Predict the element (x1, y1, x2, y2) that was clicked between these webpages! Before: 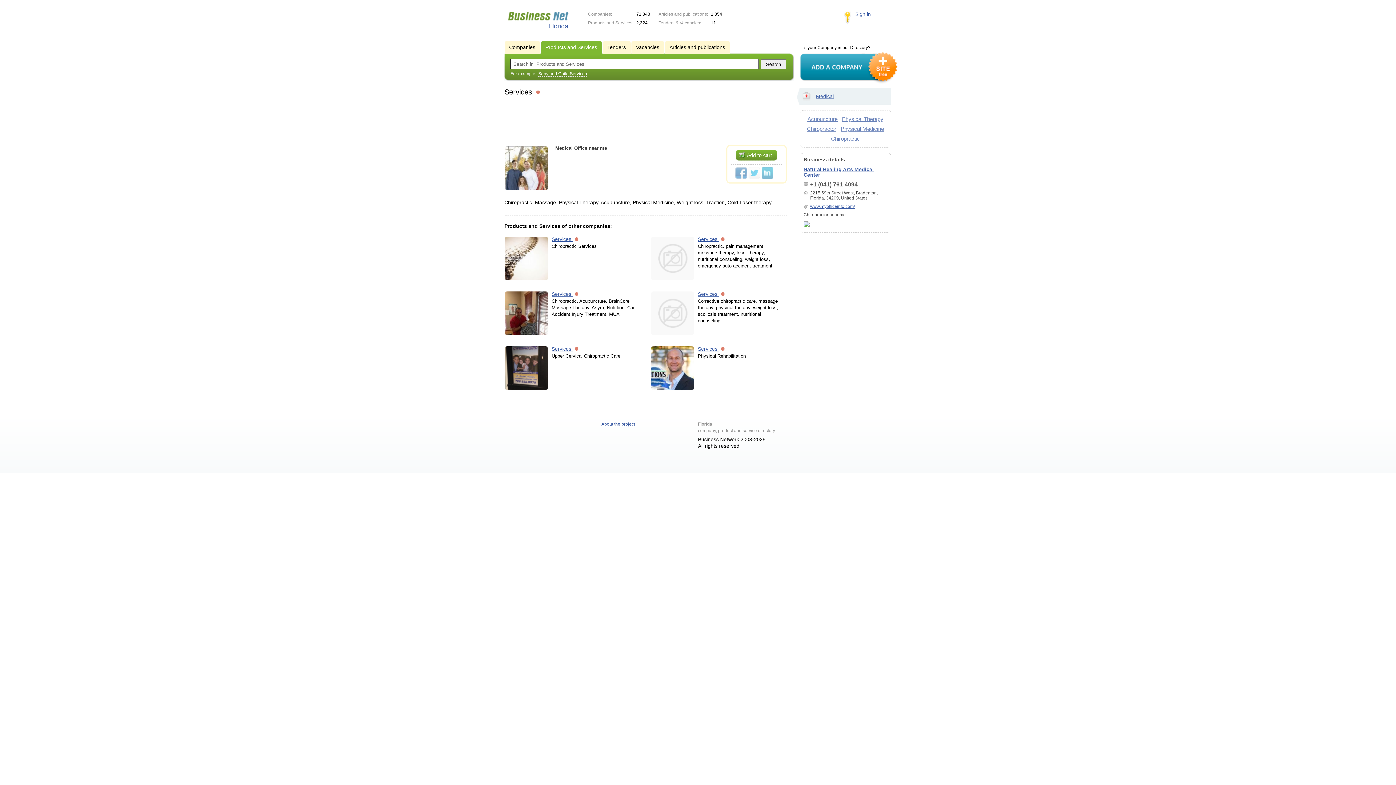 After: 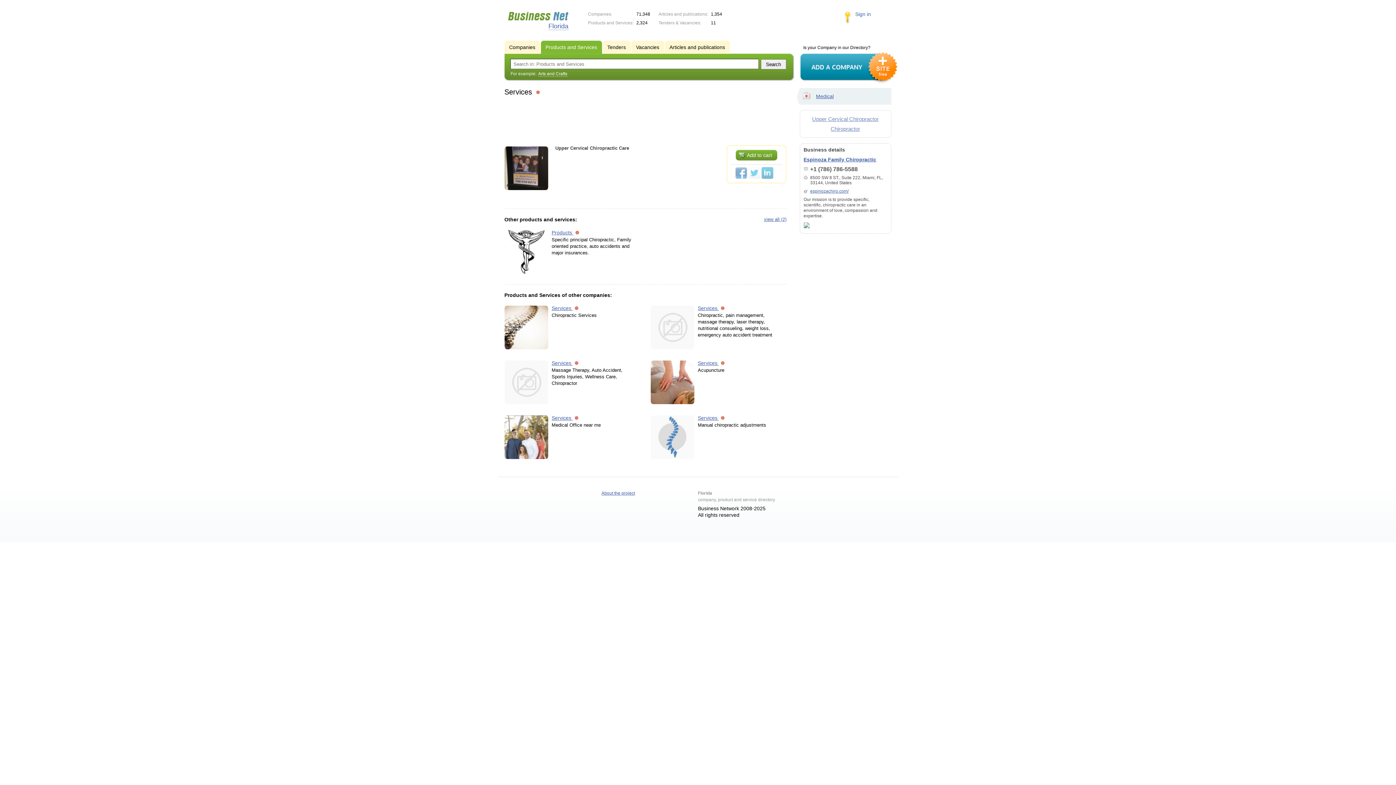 Action: label: Services  bbox: (551, 346, 572, 352)